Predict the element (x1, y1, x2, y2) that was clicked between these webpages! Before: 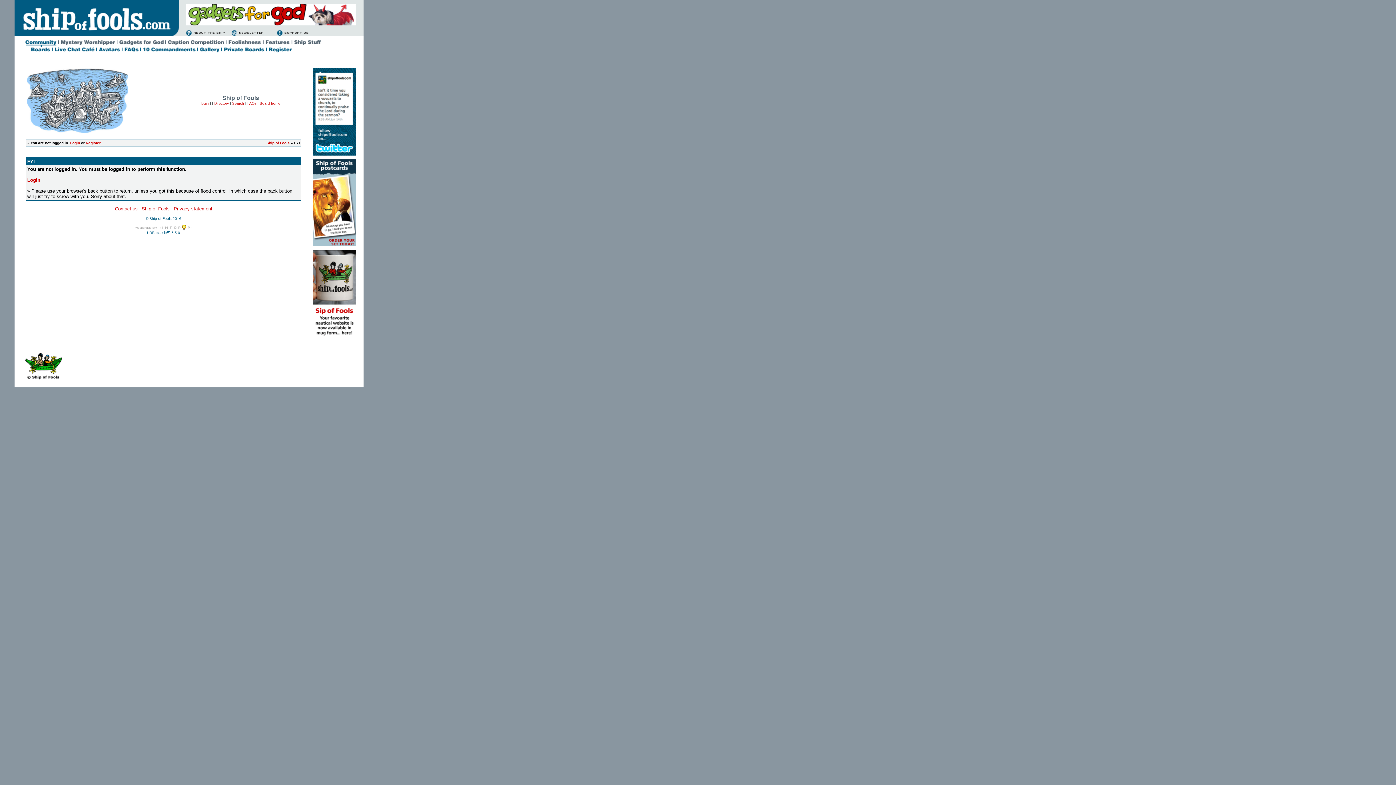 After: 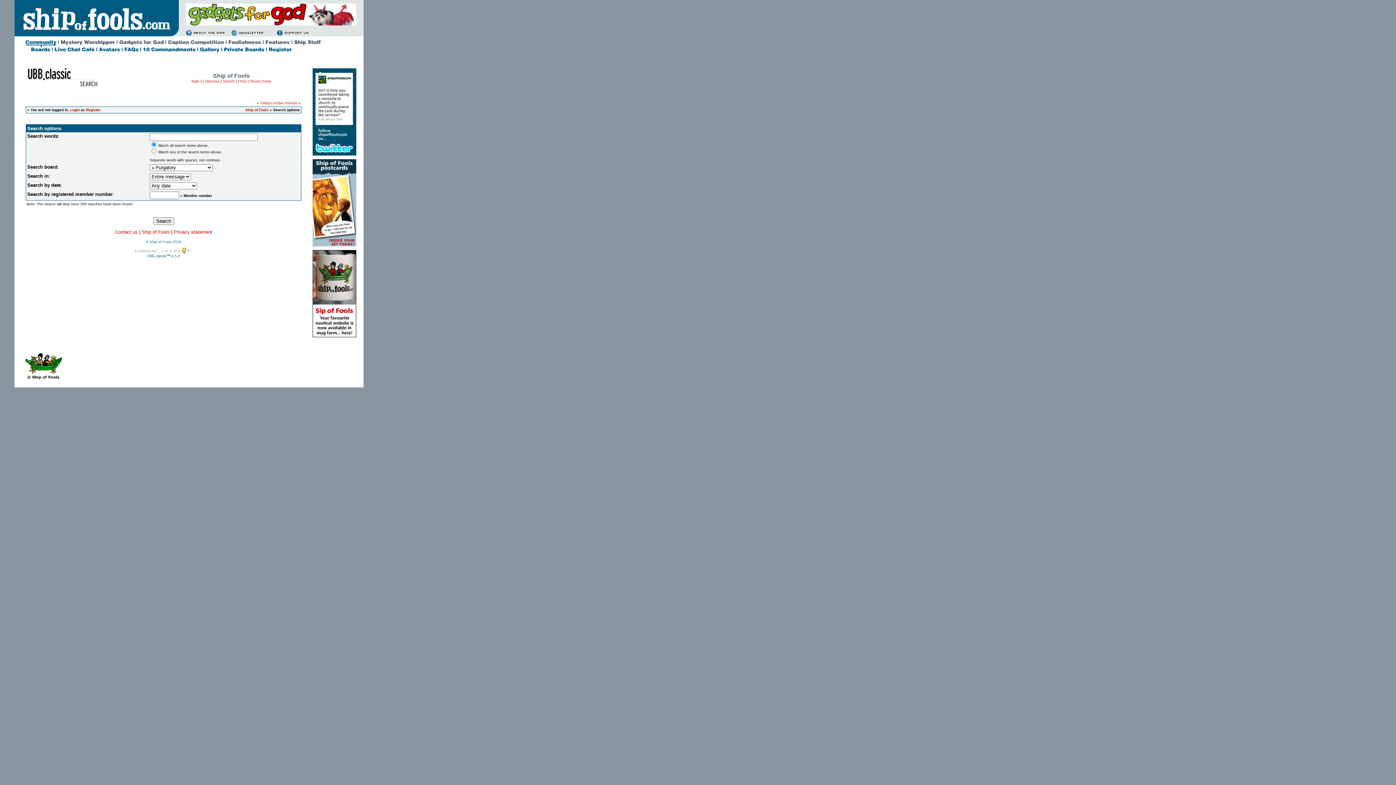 Action: label: Search bbox: (232, 101, 244, 105)